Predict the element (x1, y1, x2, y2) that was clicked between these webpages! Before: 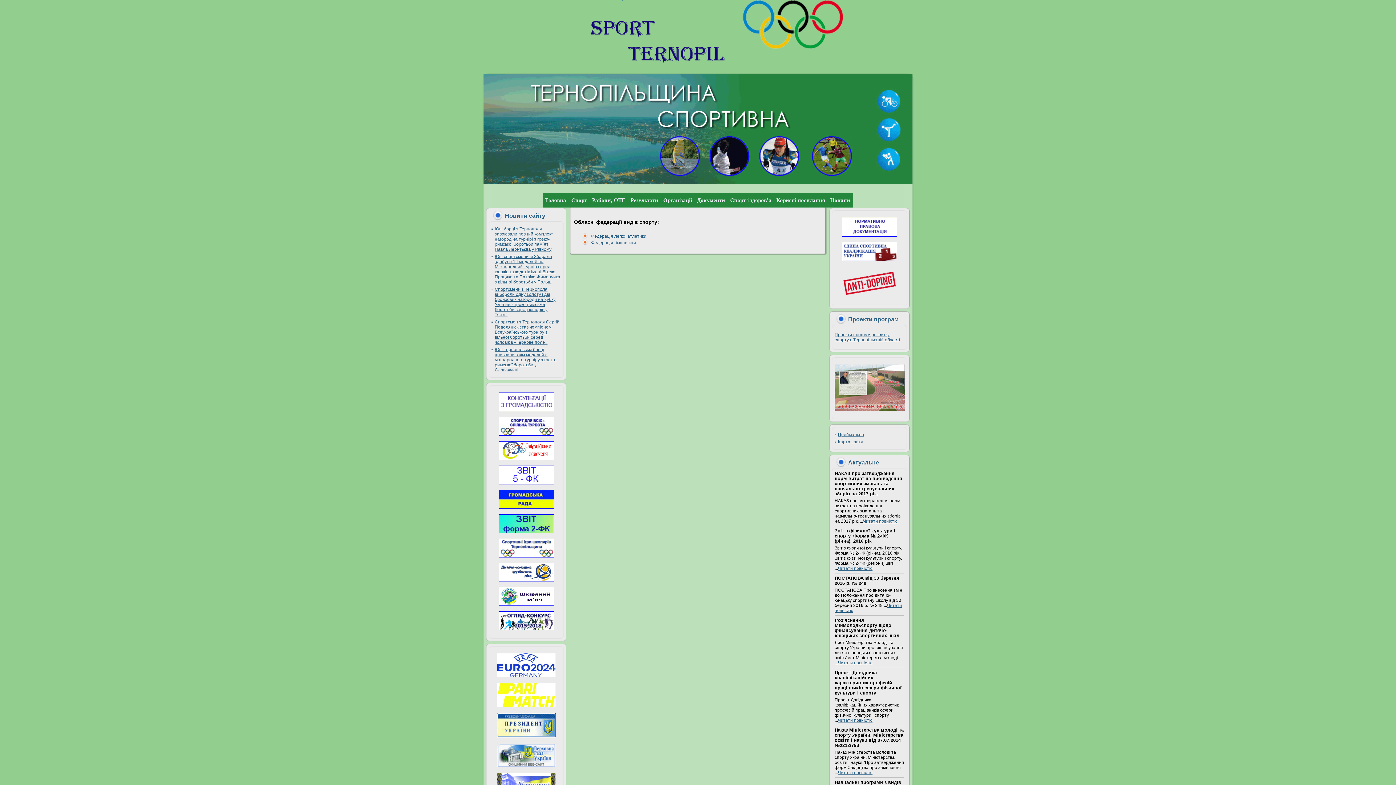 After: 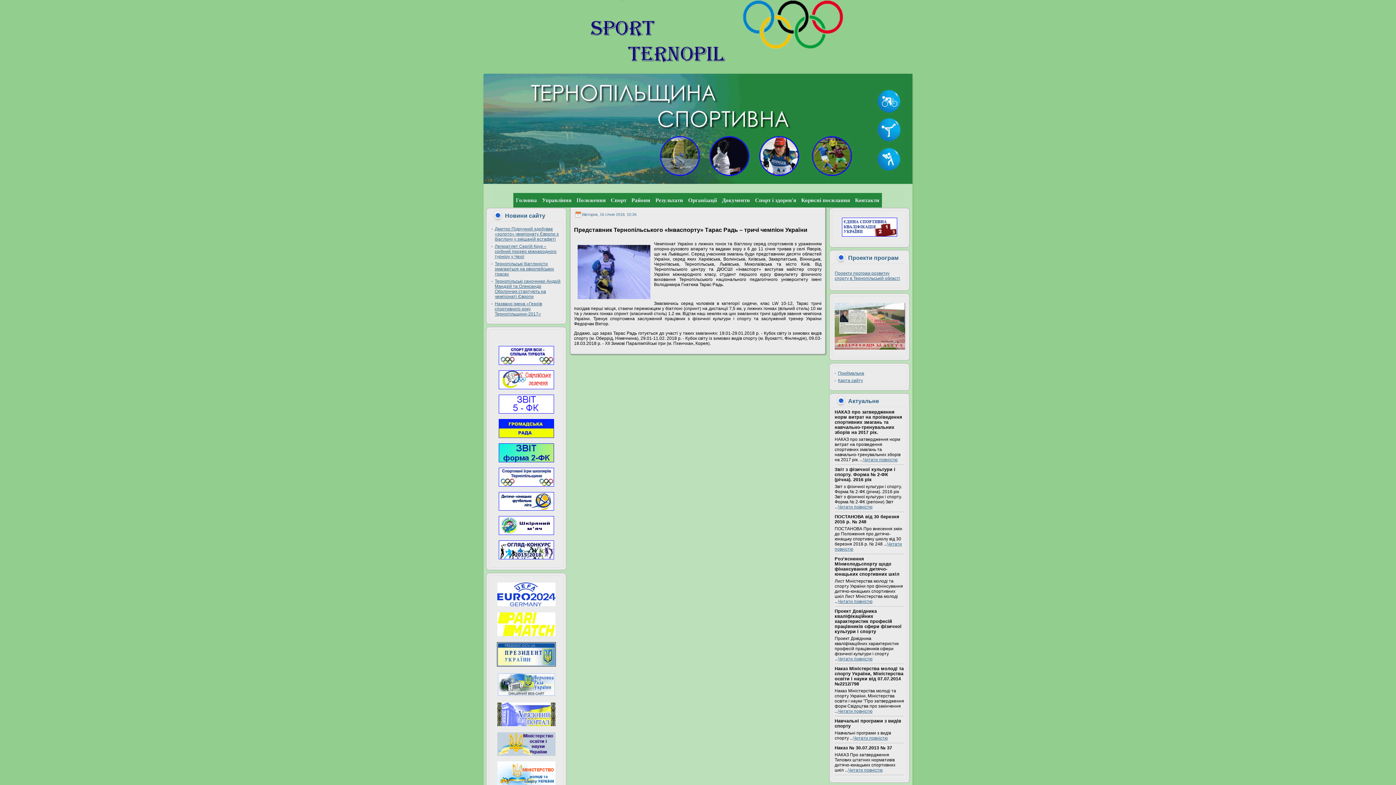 Action: label: Приймальна bbox: (838, 432, 864, 437)